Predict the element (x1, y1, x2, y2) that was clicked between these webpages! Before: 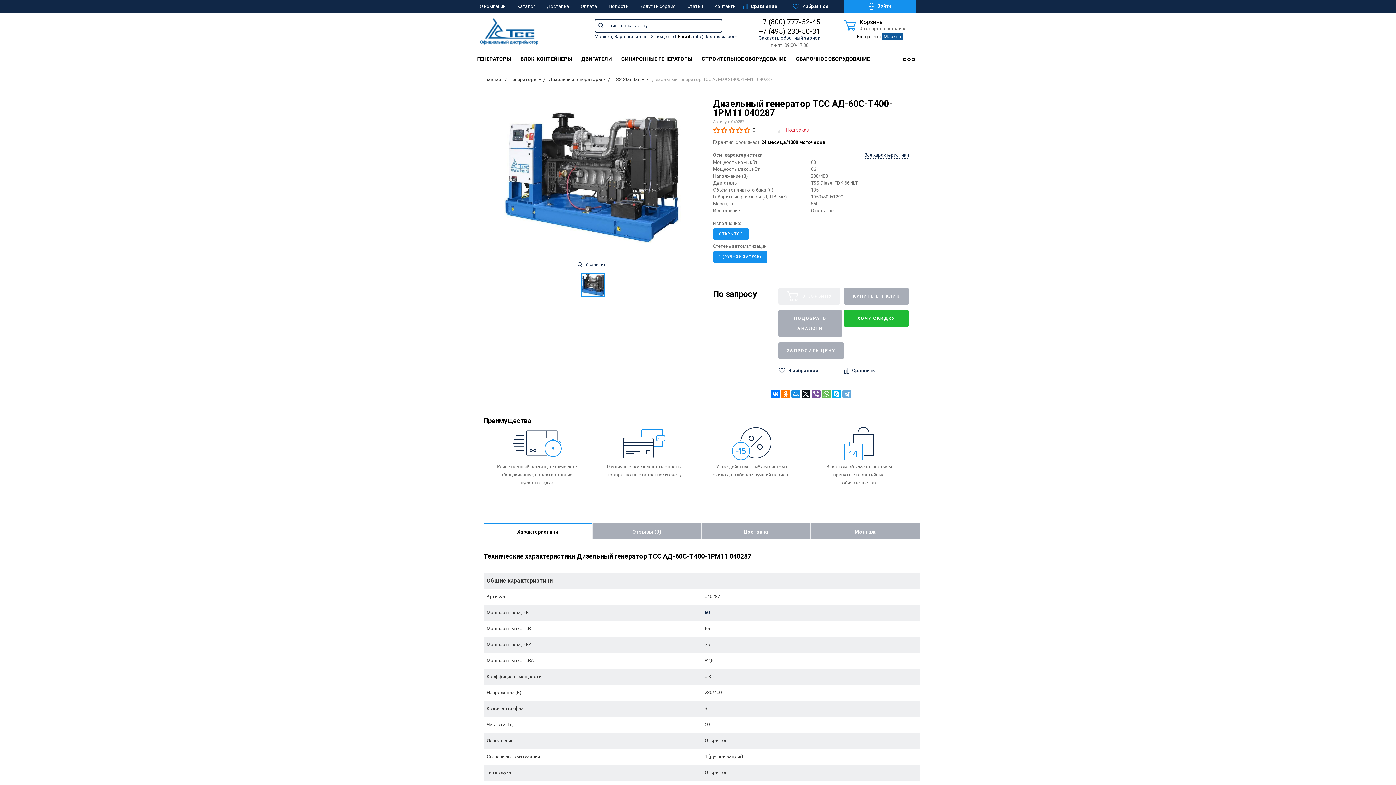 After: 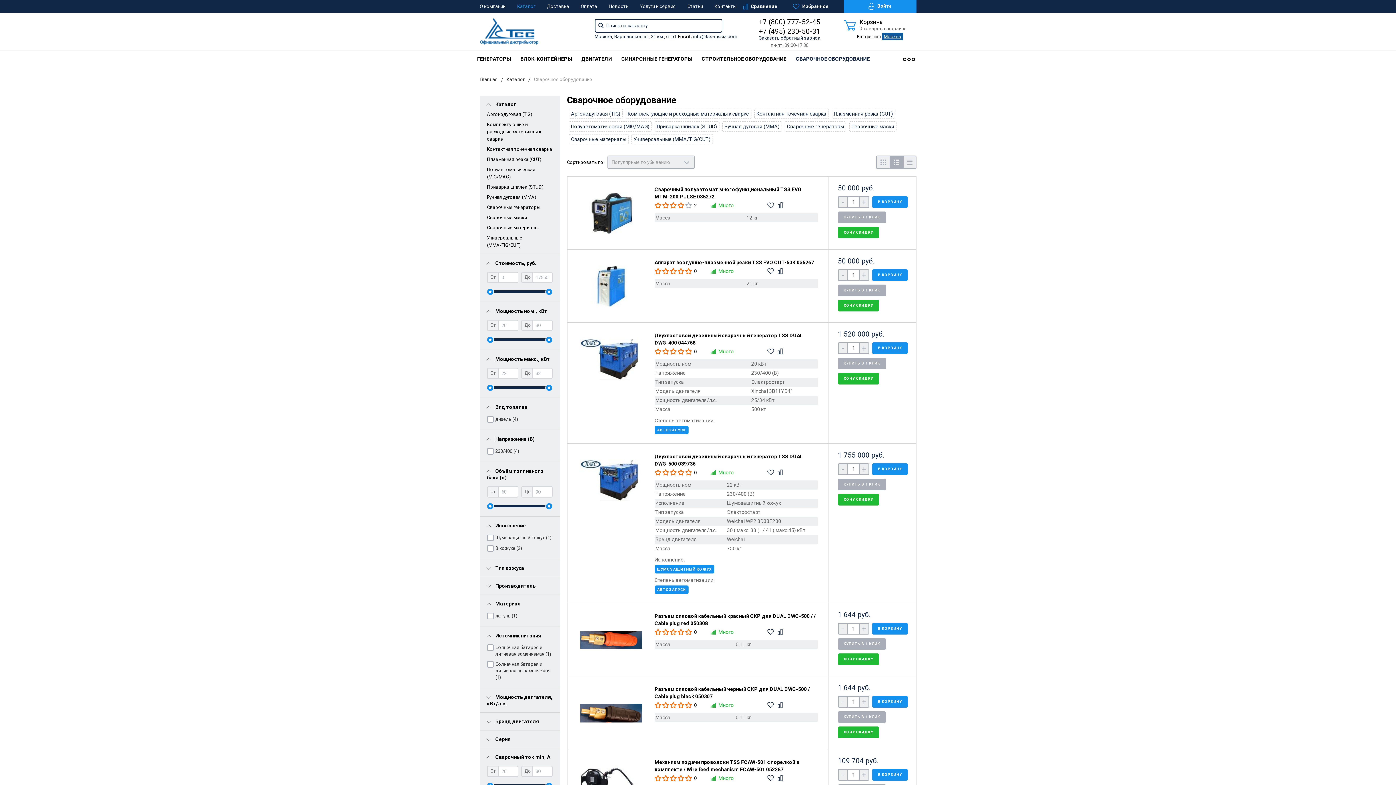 Action: label: СВАРОЧНОЕ ОБОРУДОВАНИЕ bbox: (791, 50, 874, 66)